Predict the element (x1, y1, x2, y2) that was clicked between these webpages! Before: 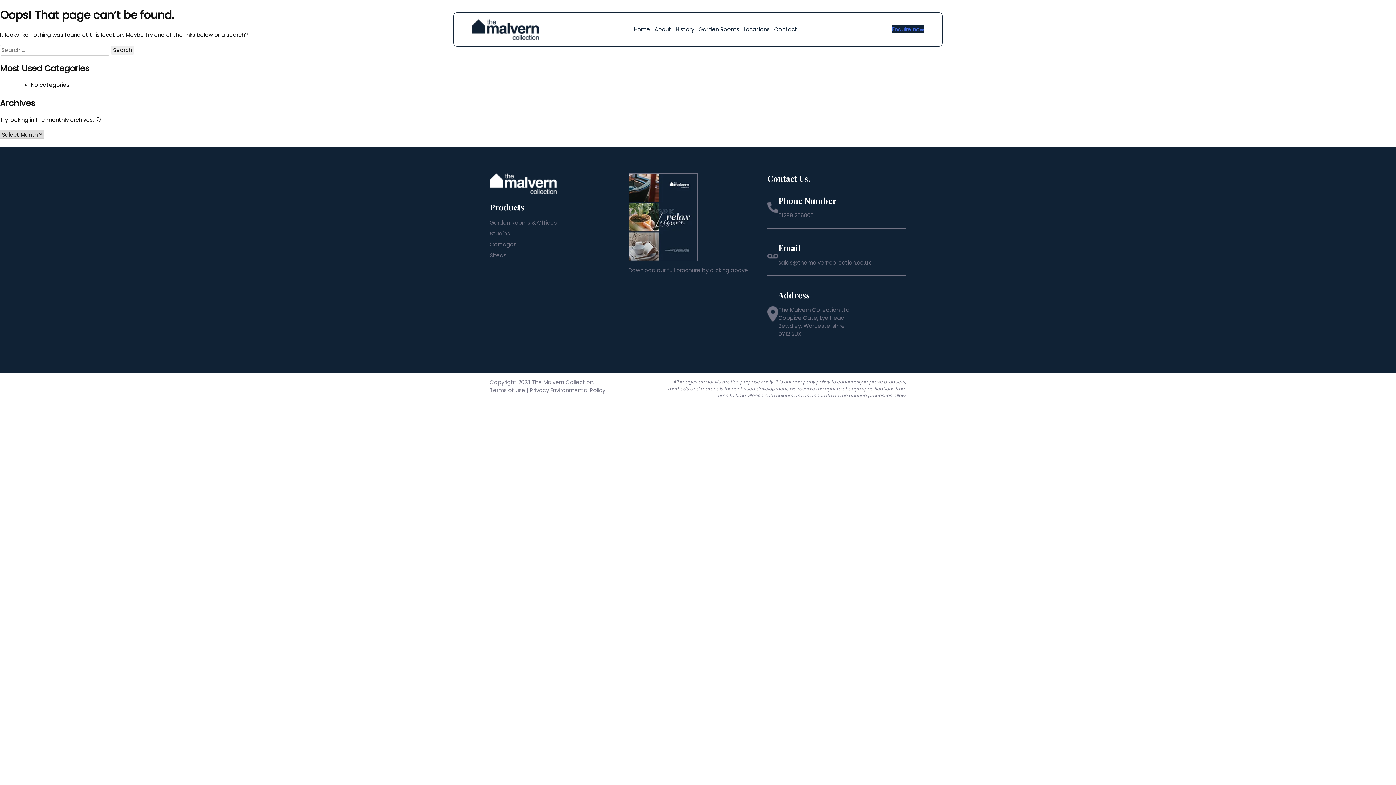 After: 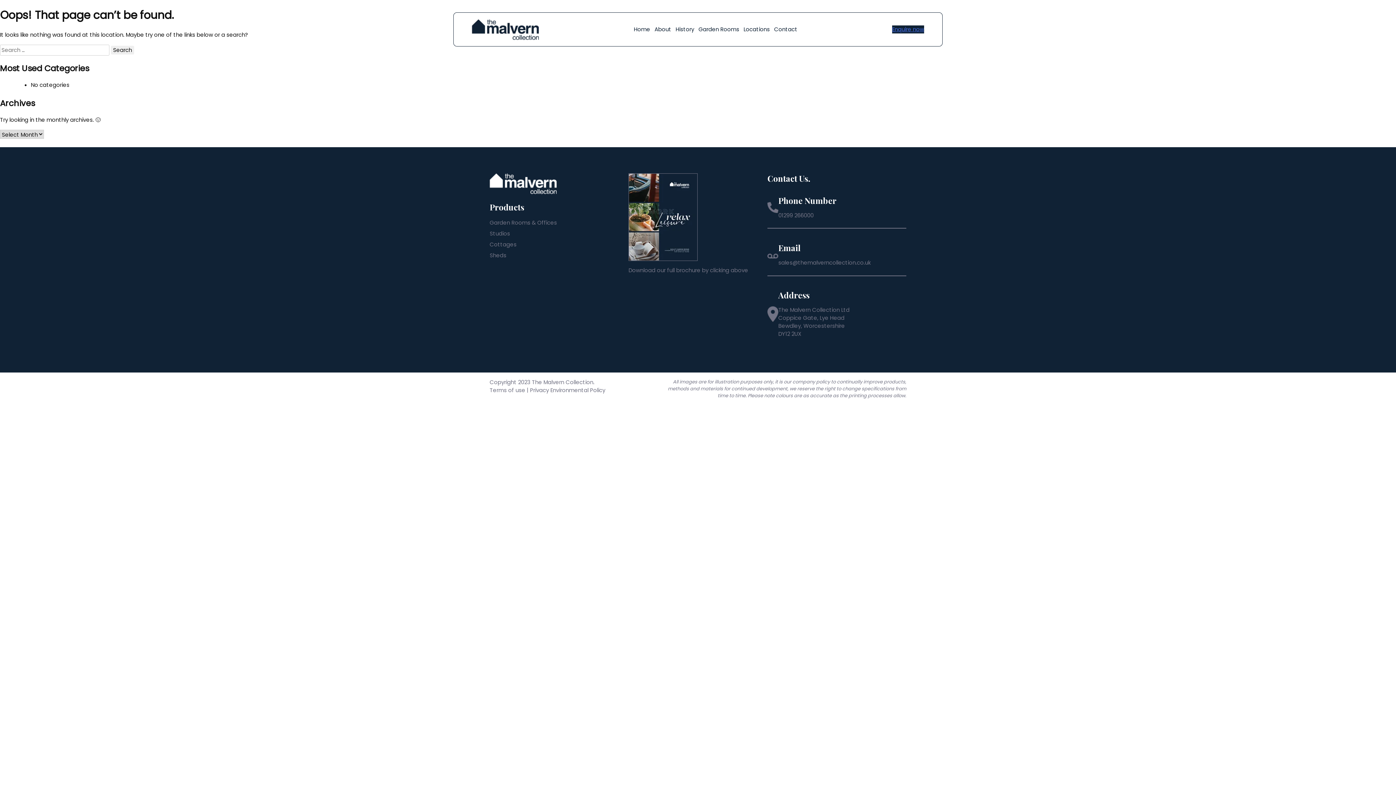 Action: bbox: (628, 253, 697, 260)